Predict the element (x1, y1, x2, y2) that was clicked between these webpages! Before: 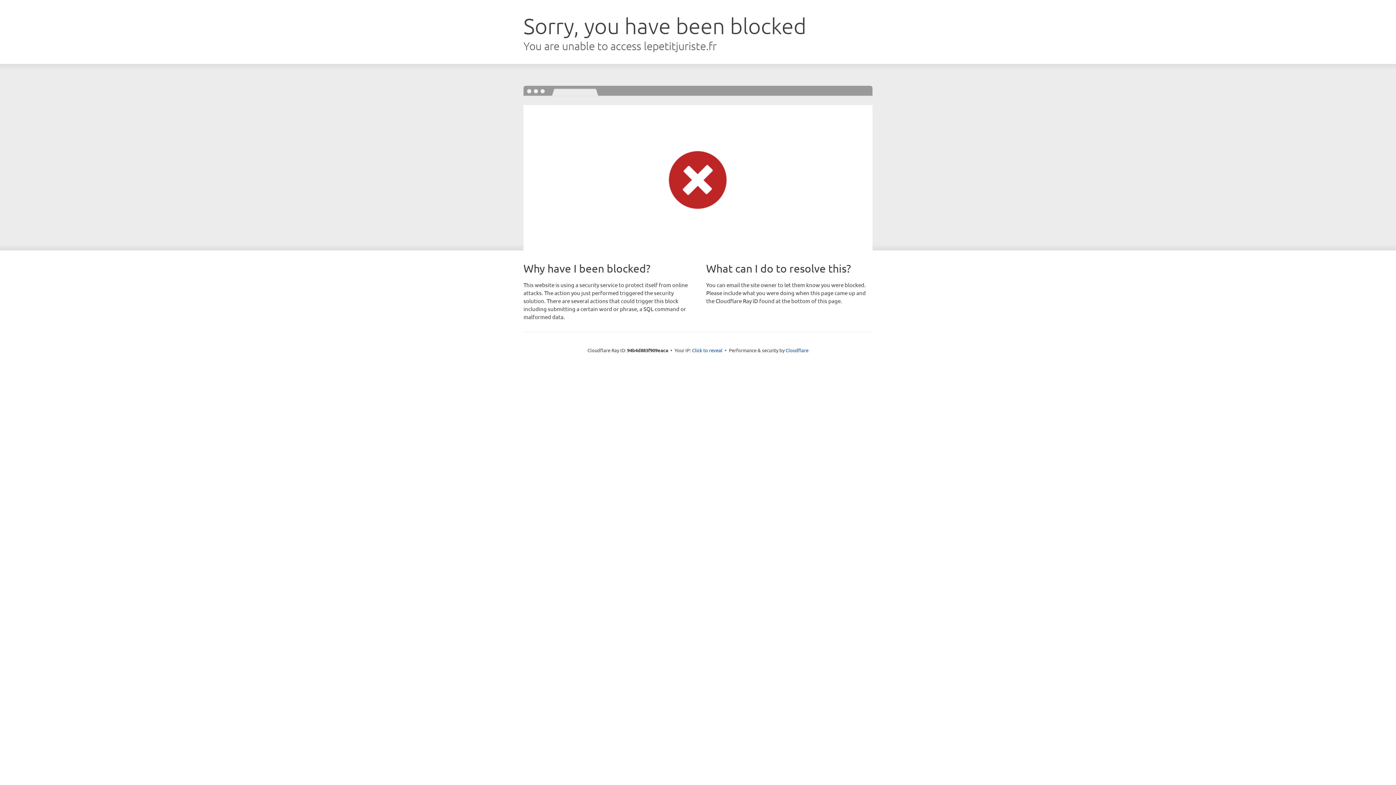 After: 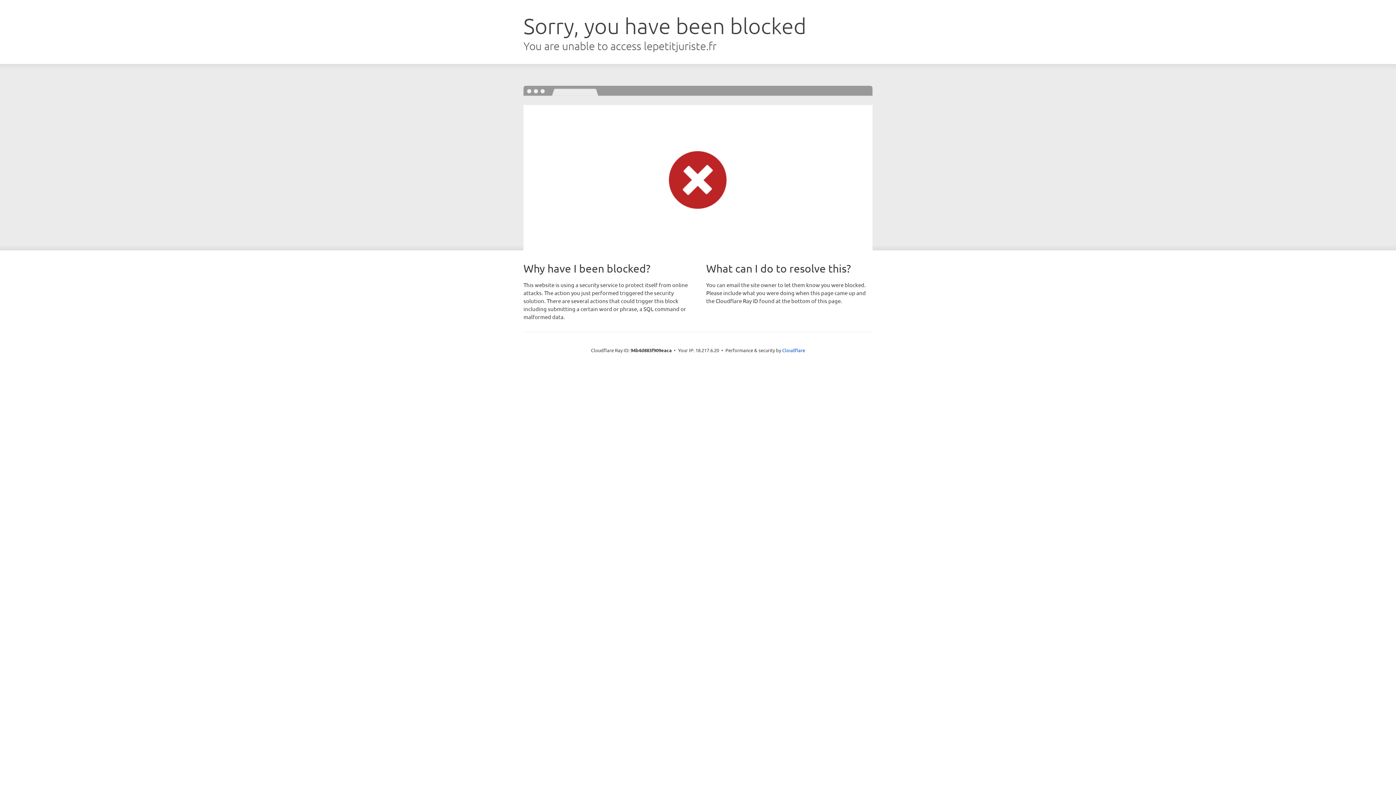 Action: label: Click to reveal bbox: (692, 346, 722, 353)